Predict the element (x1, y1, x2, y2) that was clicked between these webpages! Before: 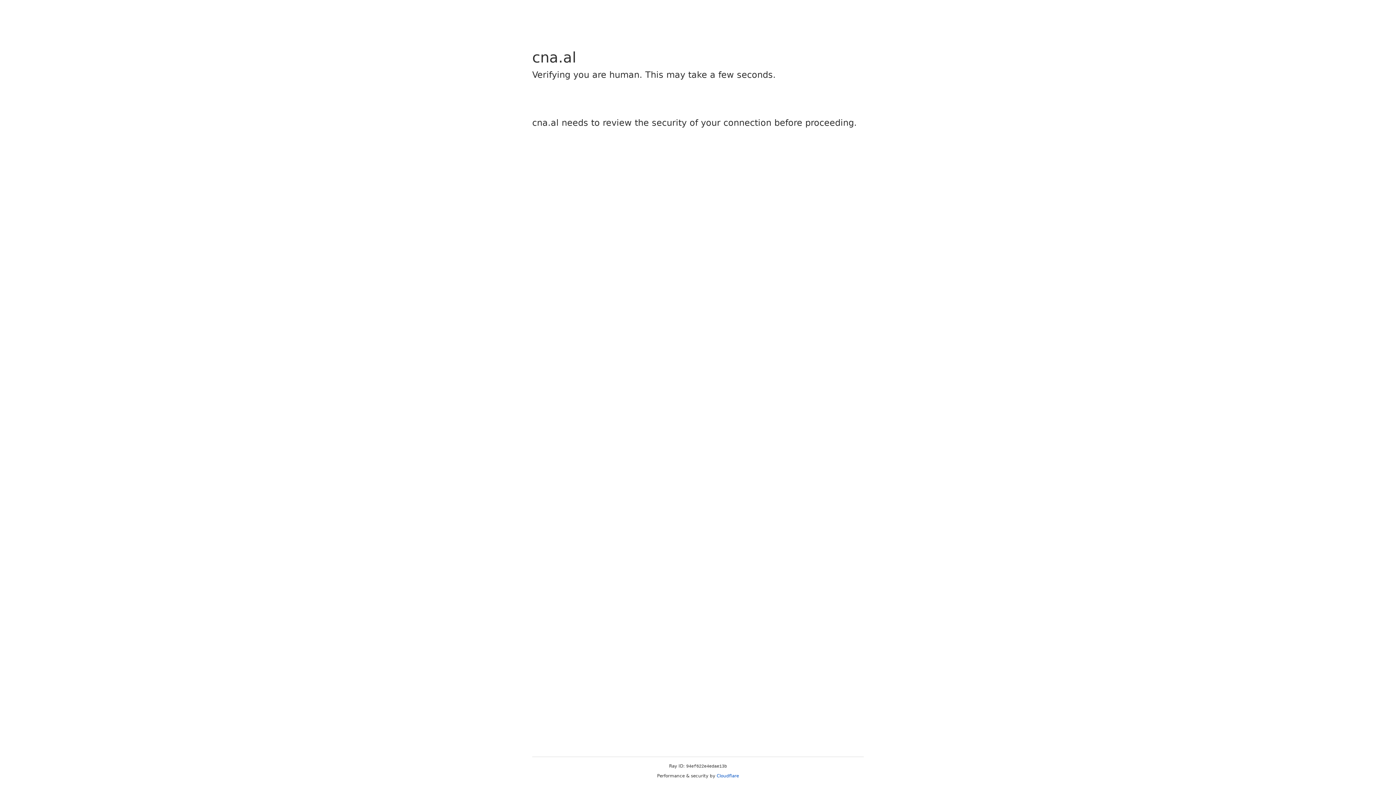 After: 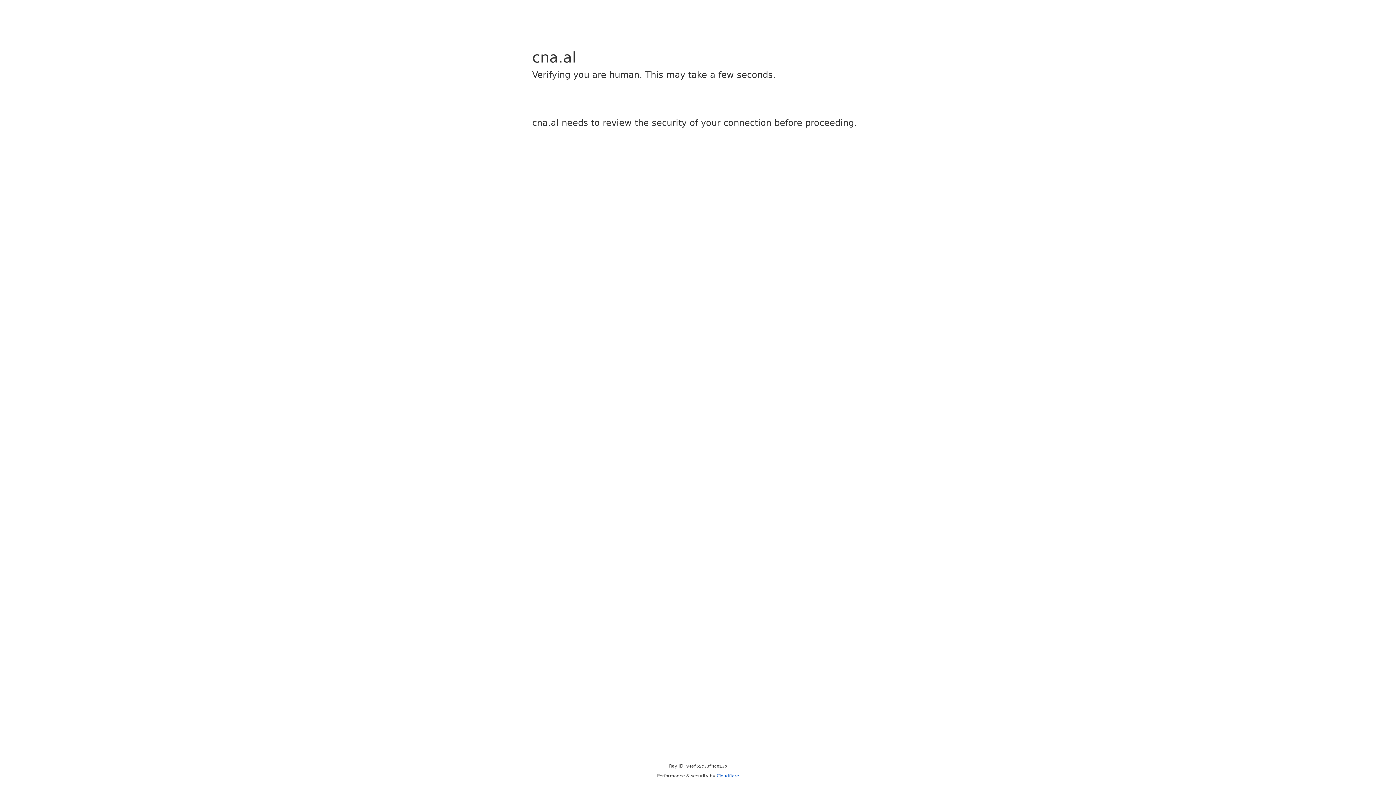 Action: label: Cloudflare bbox: (716, 773, 739, 778)